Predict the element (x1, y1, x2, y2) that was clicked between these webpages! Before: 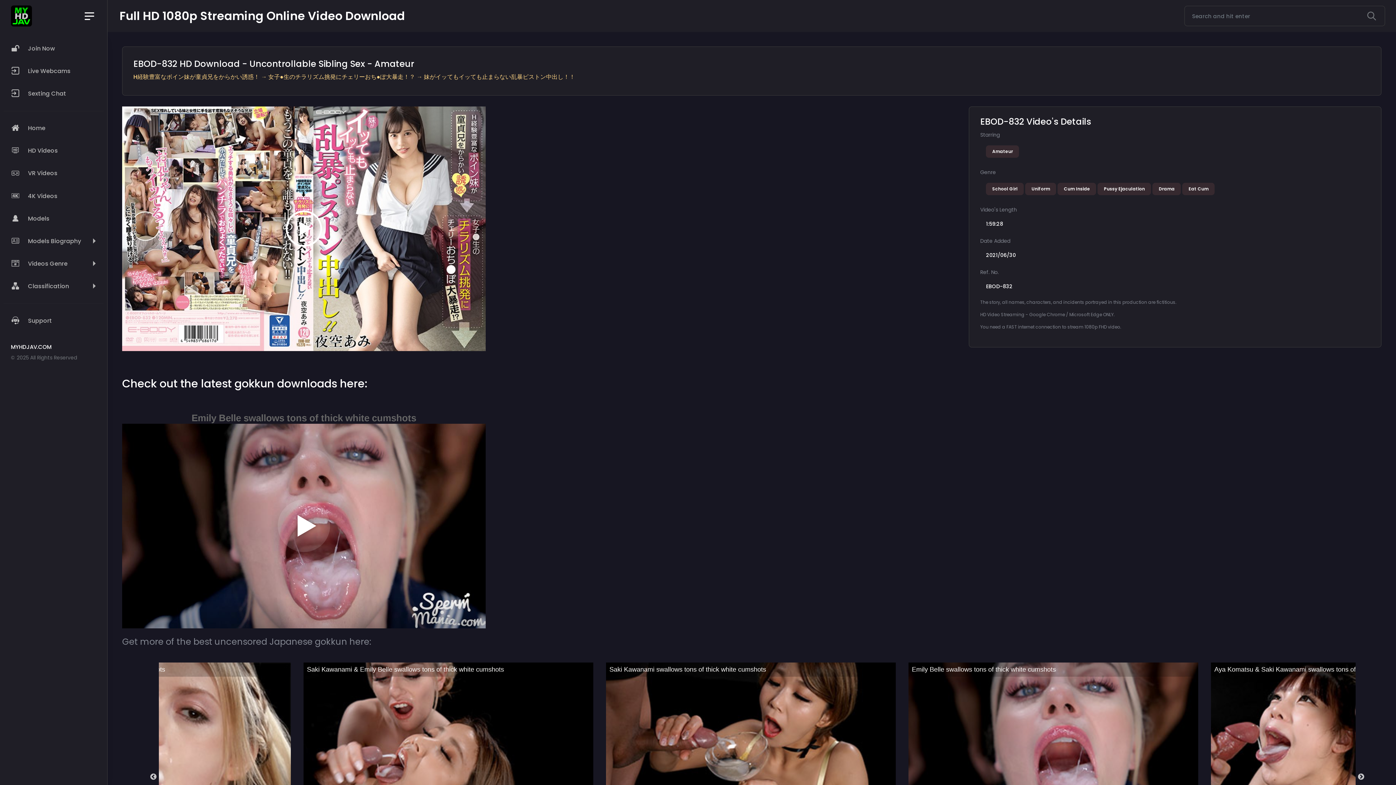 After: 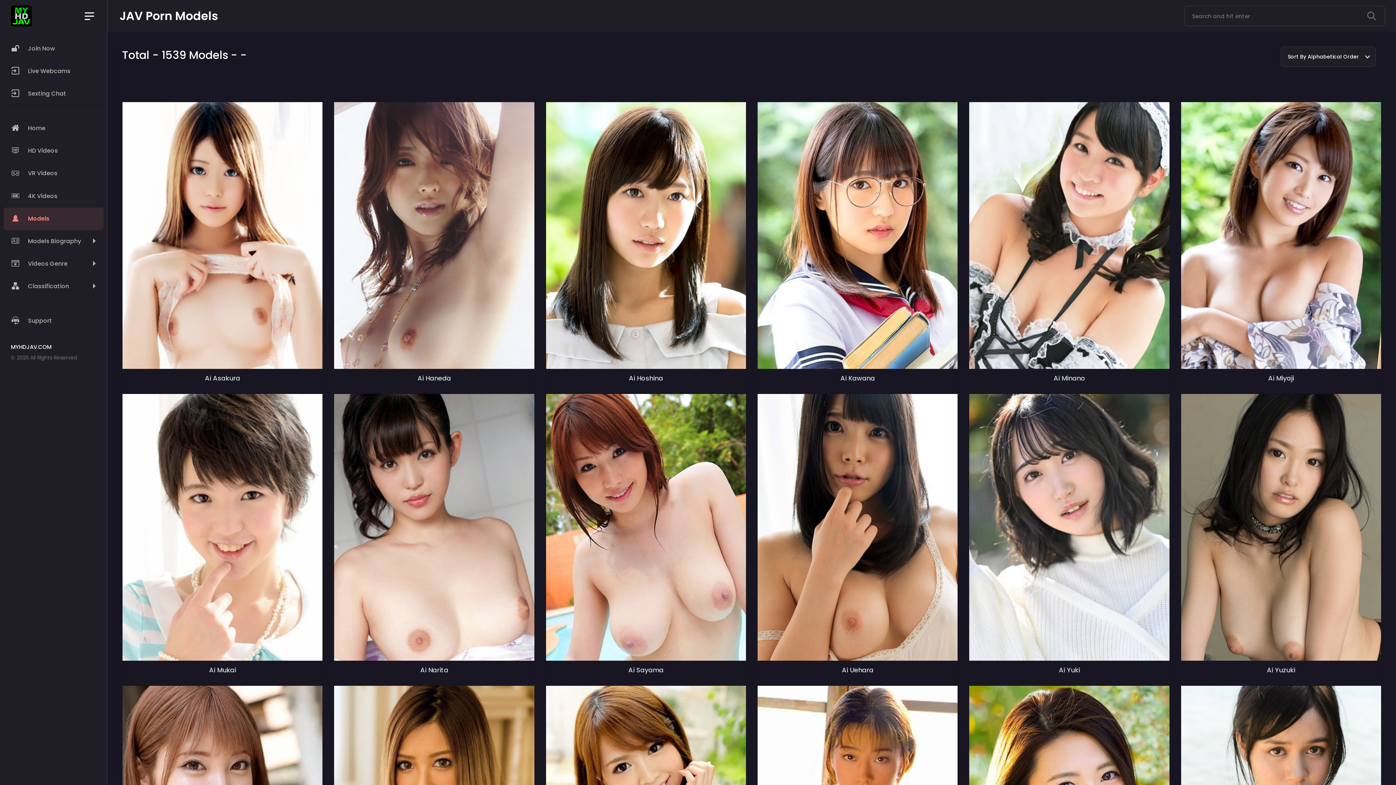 Action: label:  Models bbox: (3, 207, 103, 230)